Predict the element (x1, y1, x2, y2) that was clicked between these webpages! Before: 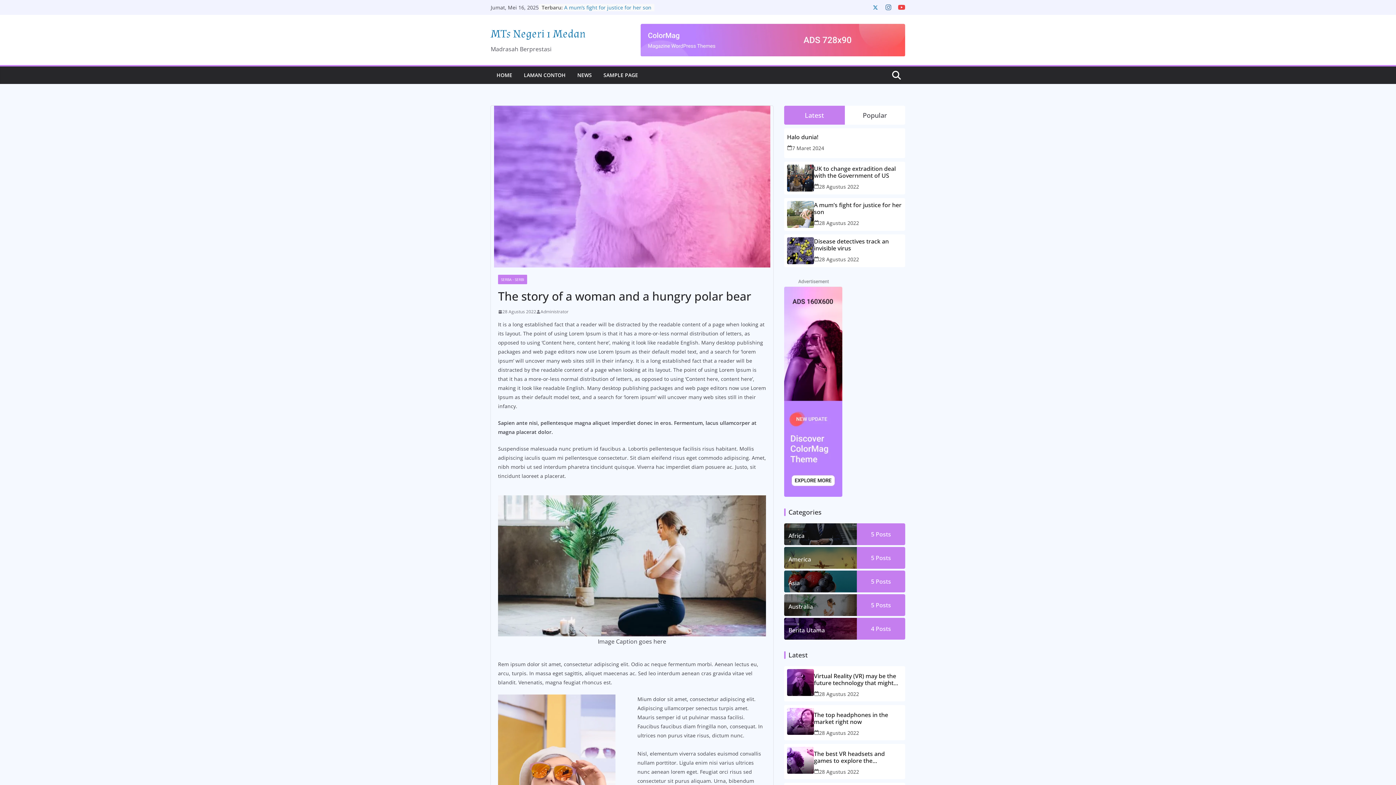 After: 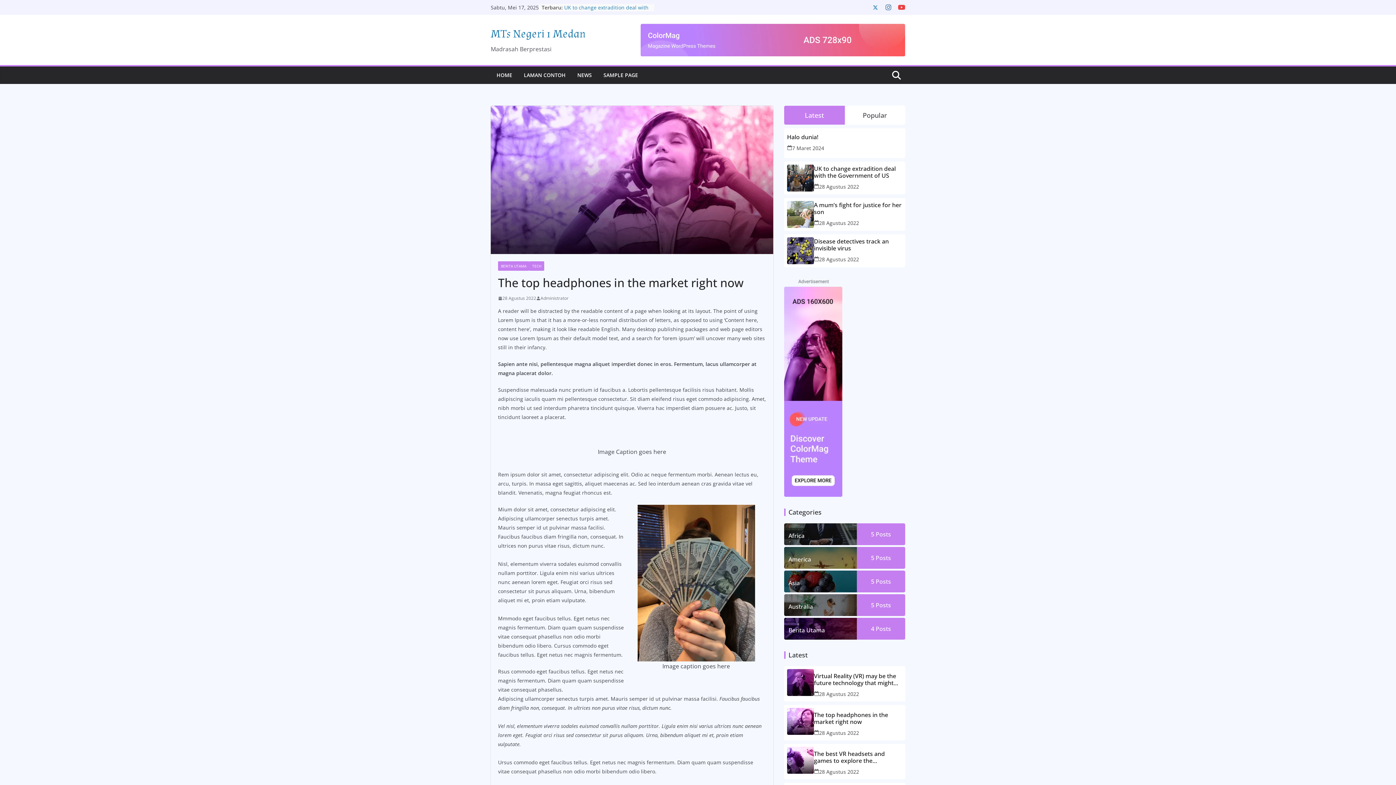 Action: bbox: (814, 712, 900, 725) label: The top headphones in the market right now